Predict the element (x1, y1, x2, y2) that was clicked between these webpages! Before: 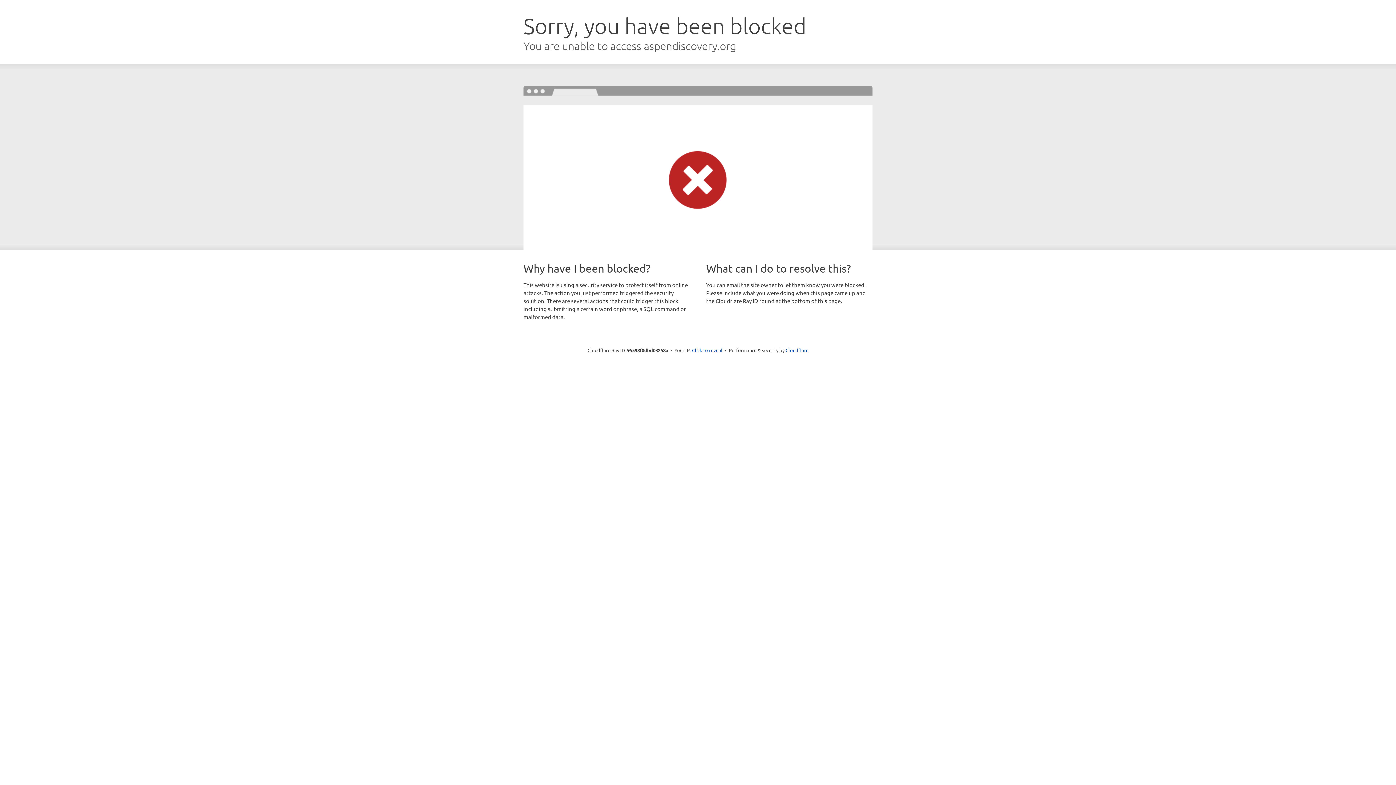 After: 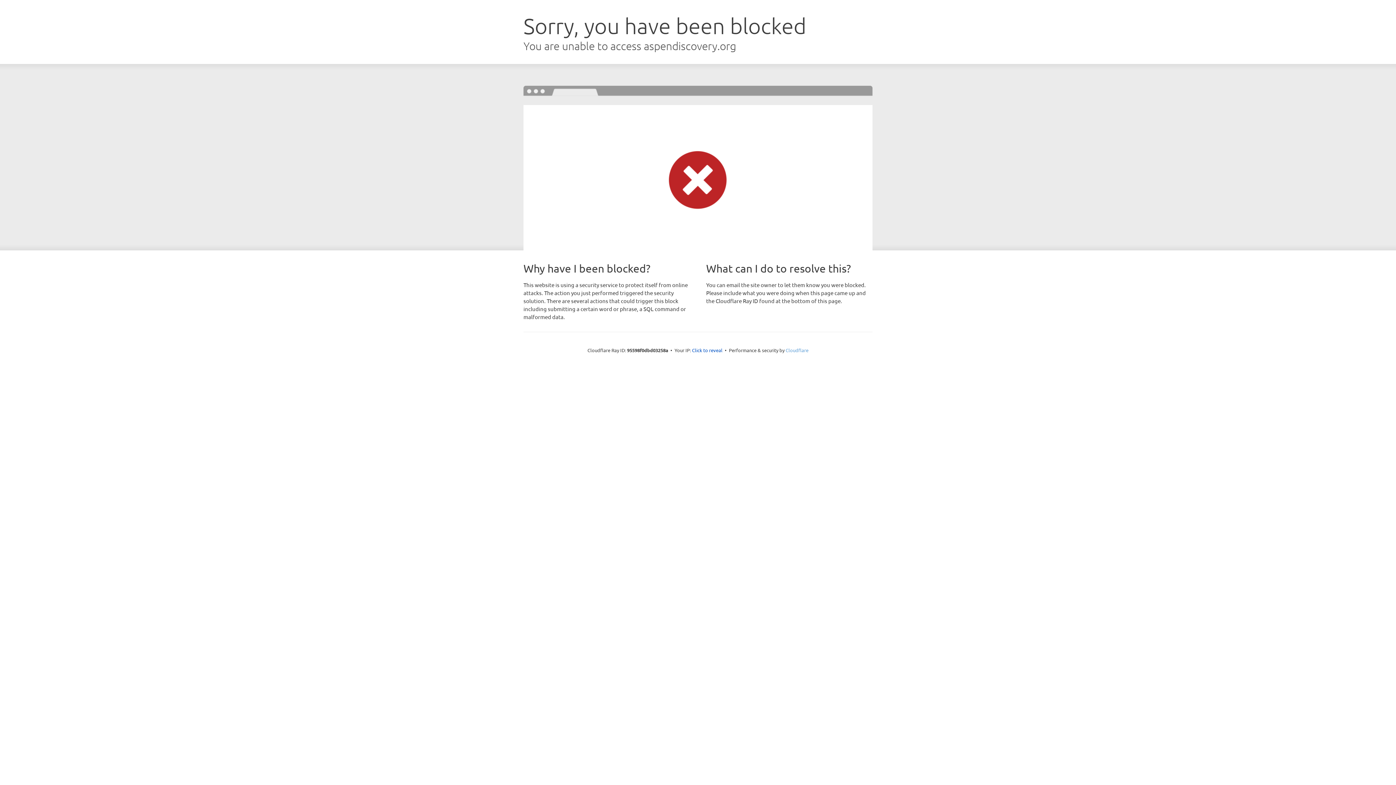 Action: bbox: (785, 347, 808, 353) label: Cloudflare